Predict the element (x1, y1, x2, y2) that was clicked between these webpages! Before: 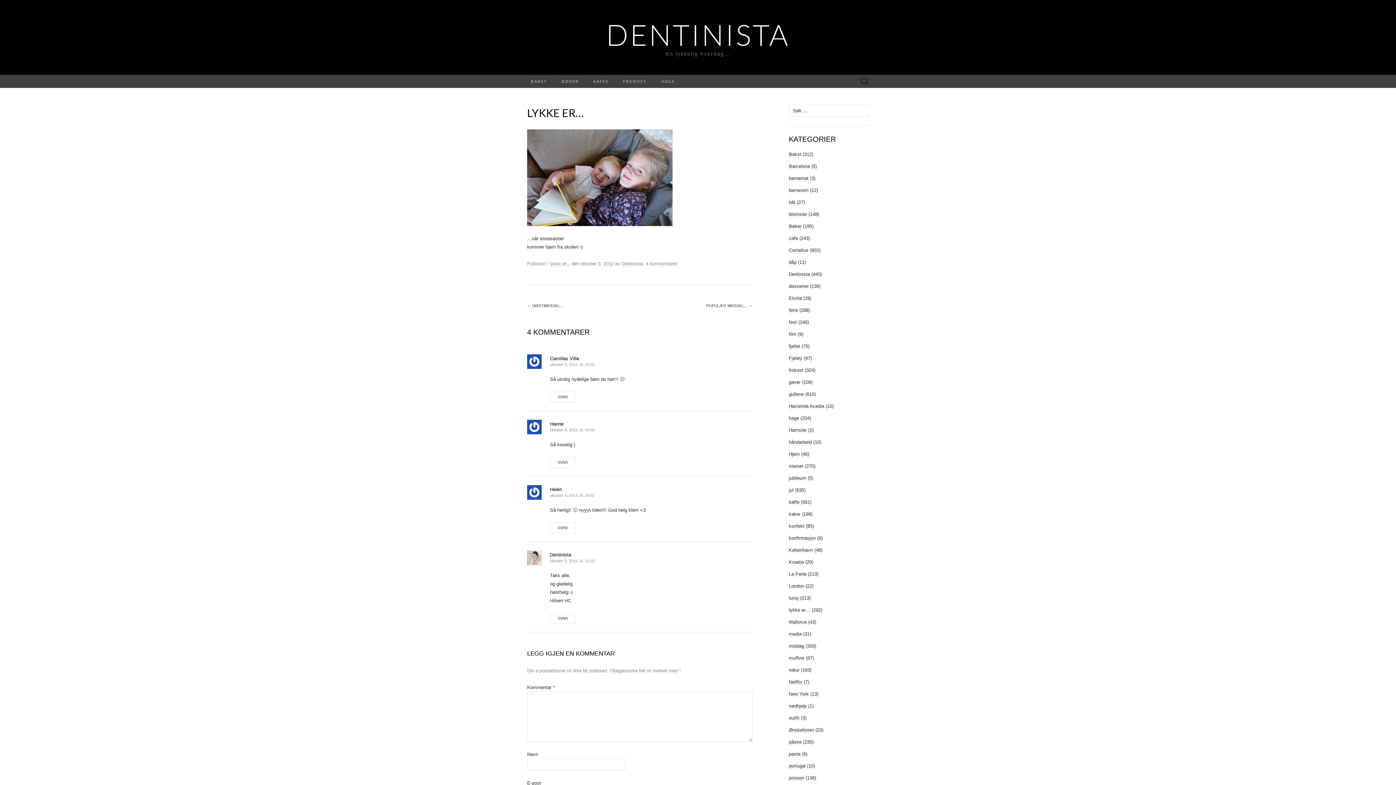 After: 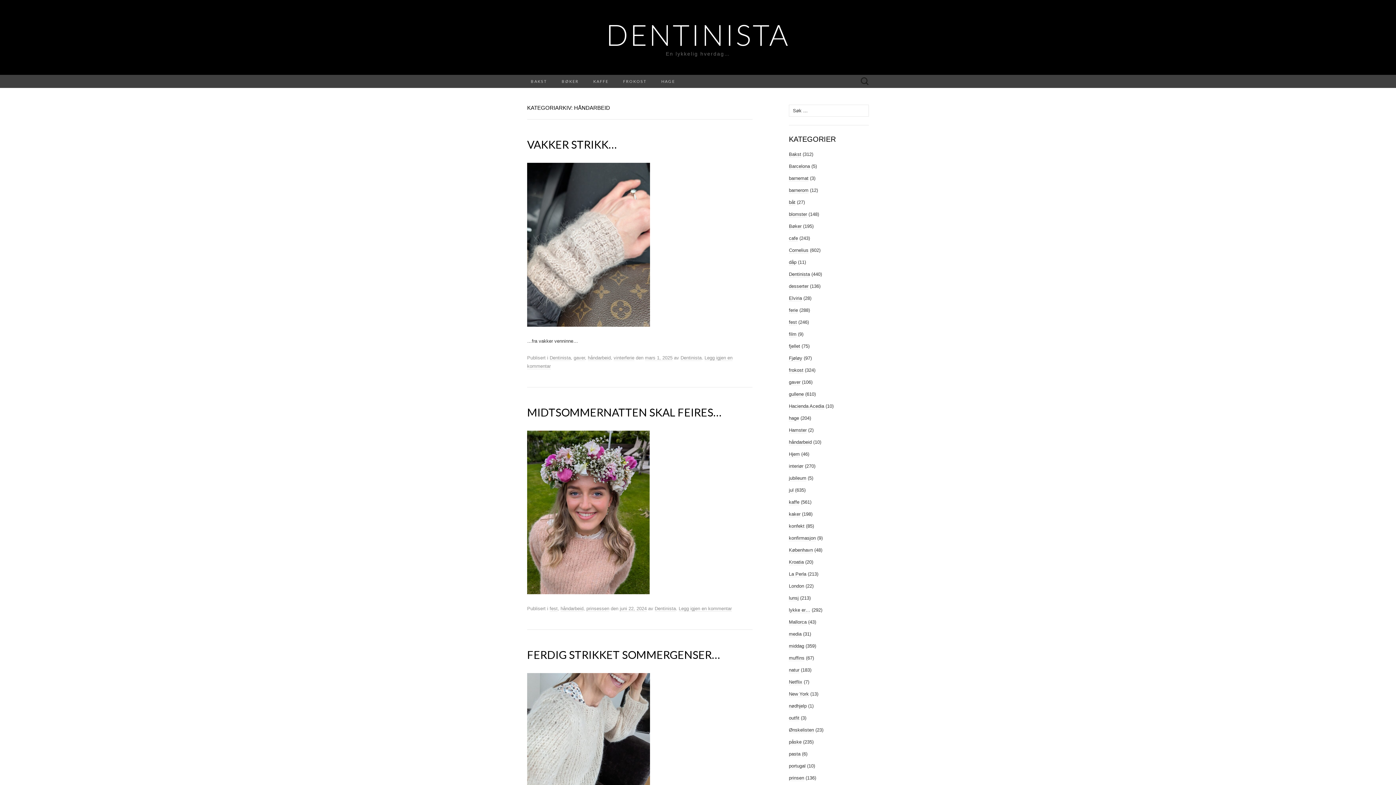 Action: label: håndarbeid bbox: (789, 439, 812, 445)